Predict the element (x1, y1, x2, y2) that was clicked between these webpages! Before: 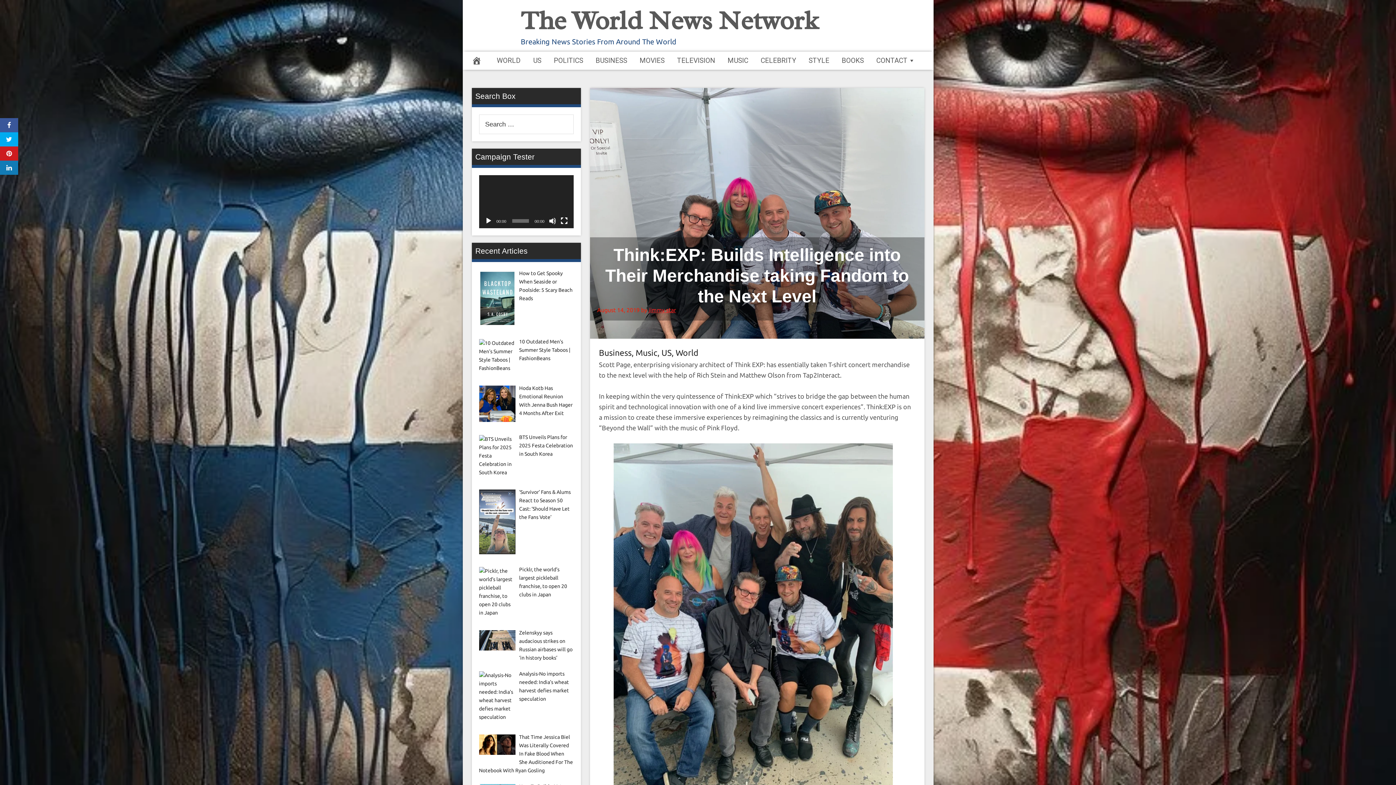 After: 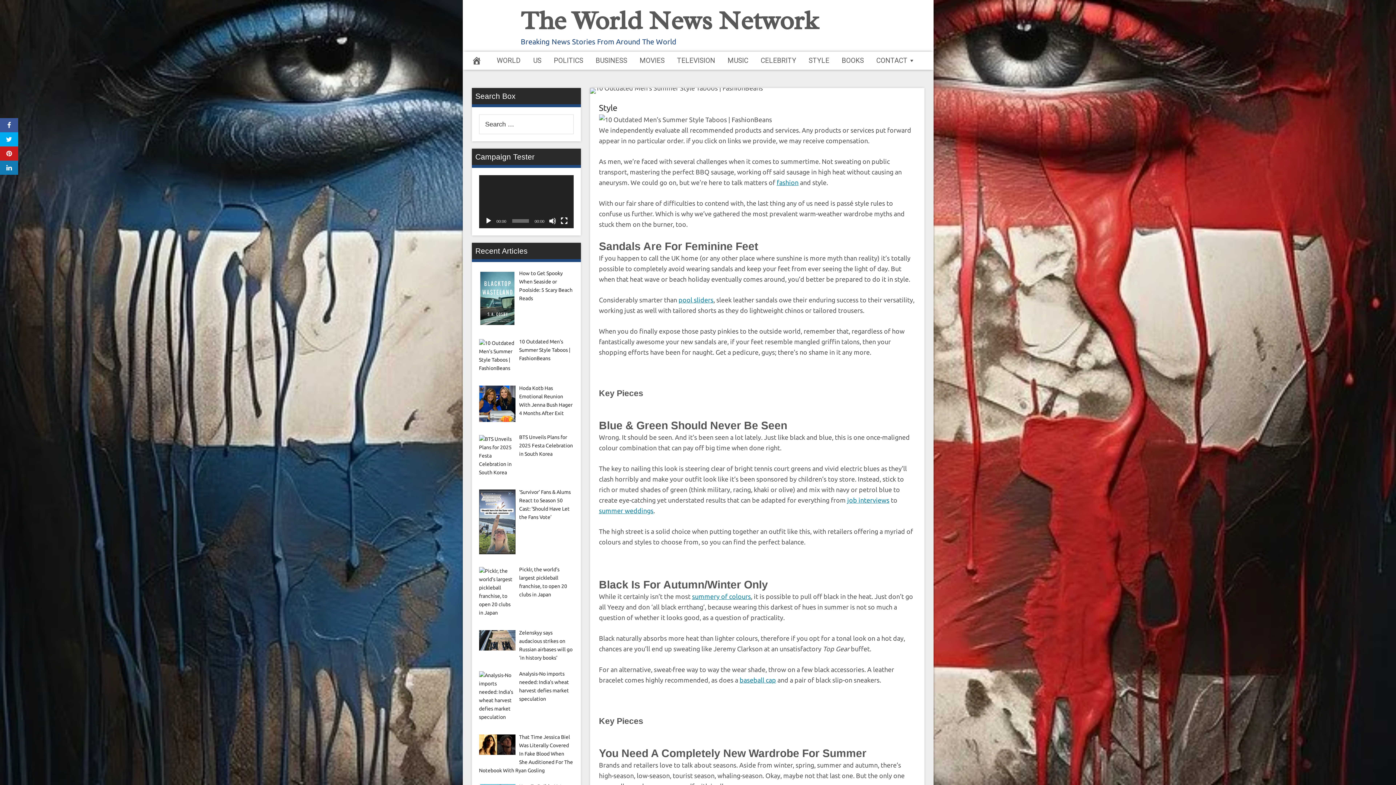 Action: label: 10 Outdated Men’s Summer Style Taboos | FashionBeans bbox: (519, 338, 570, 361)